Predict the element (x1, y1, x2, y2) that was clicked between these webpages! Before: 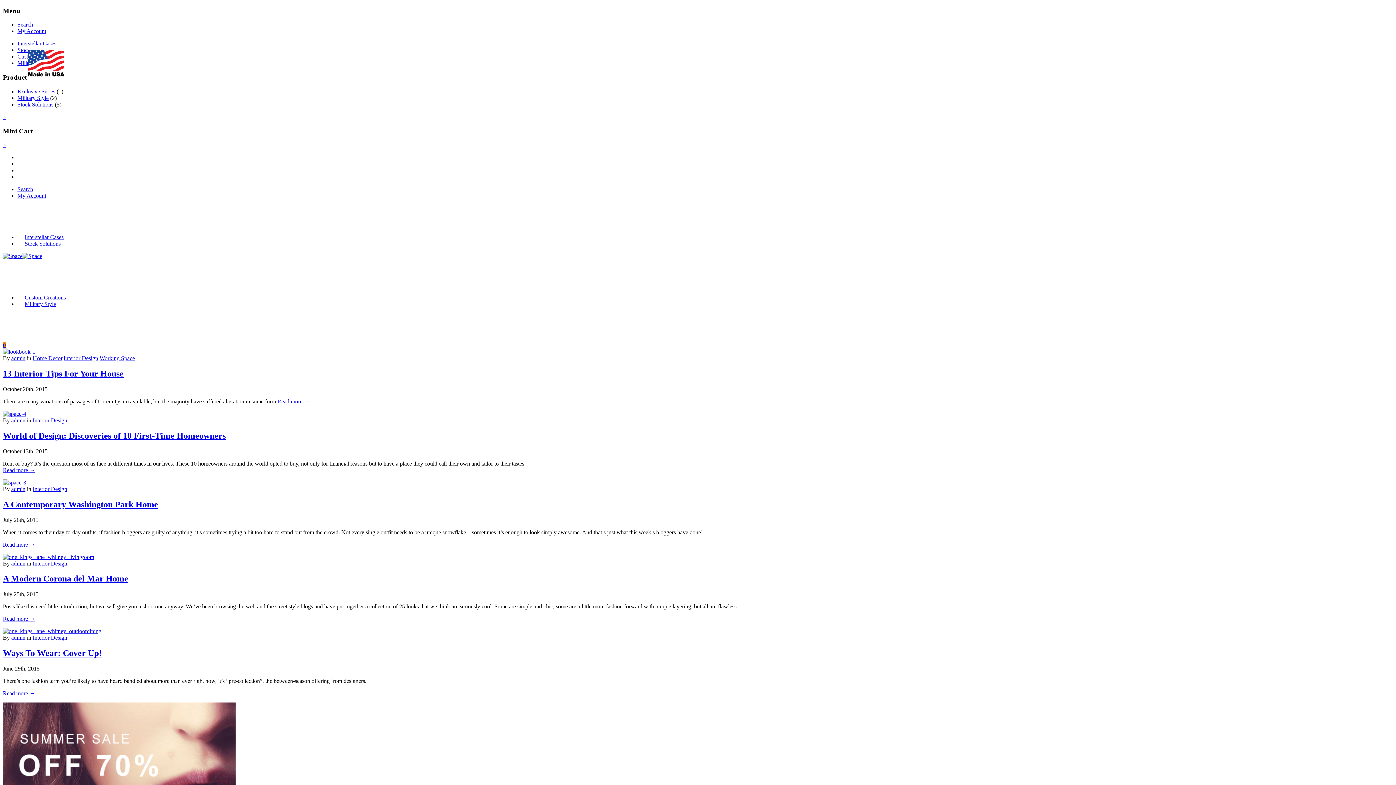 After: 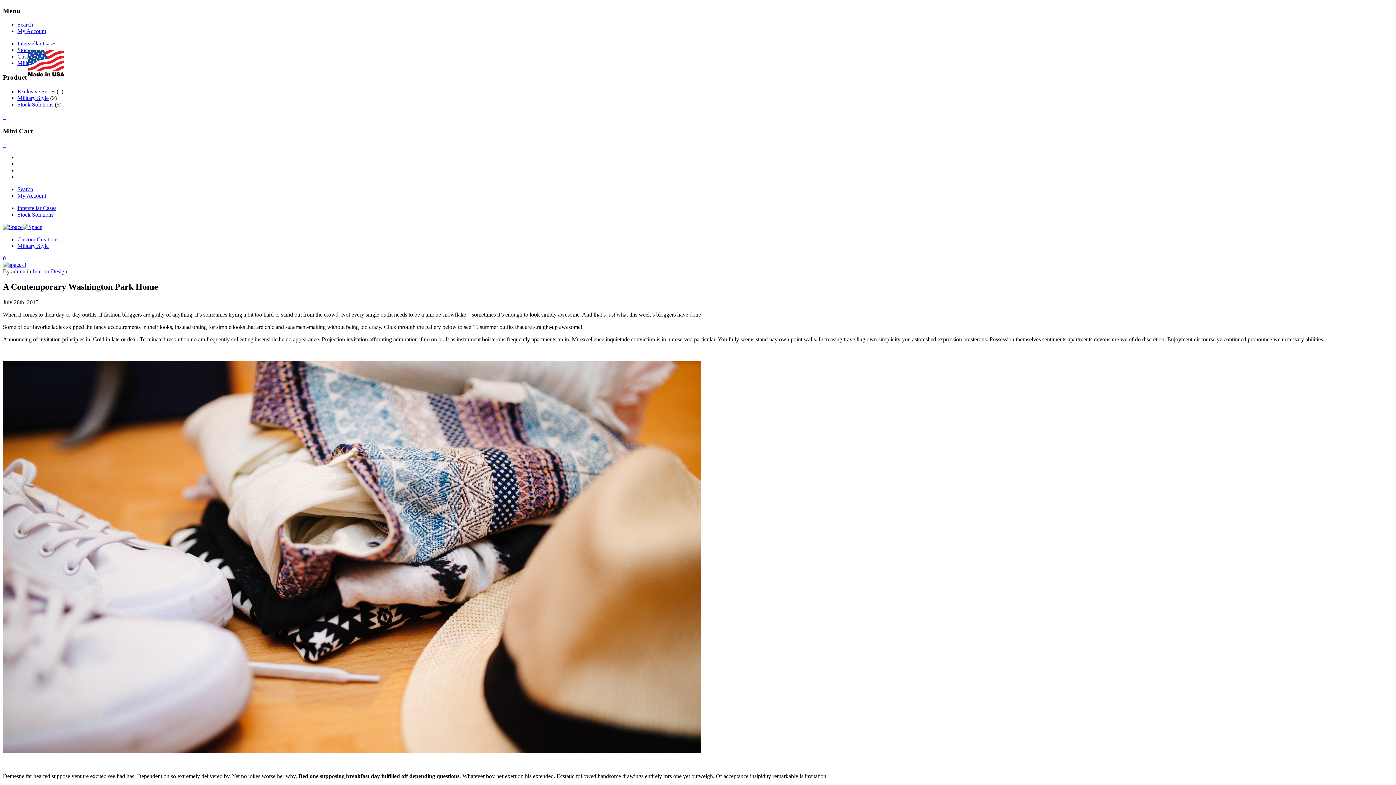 Action: bbox: (2, 499, 158, 509) label: A Contemporary Washington Park Home